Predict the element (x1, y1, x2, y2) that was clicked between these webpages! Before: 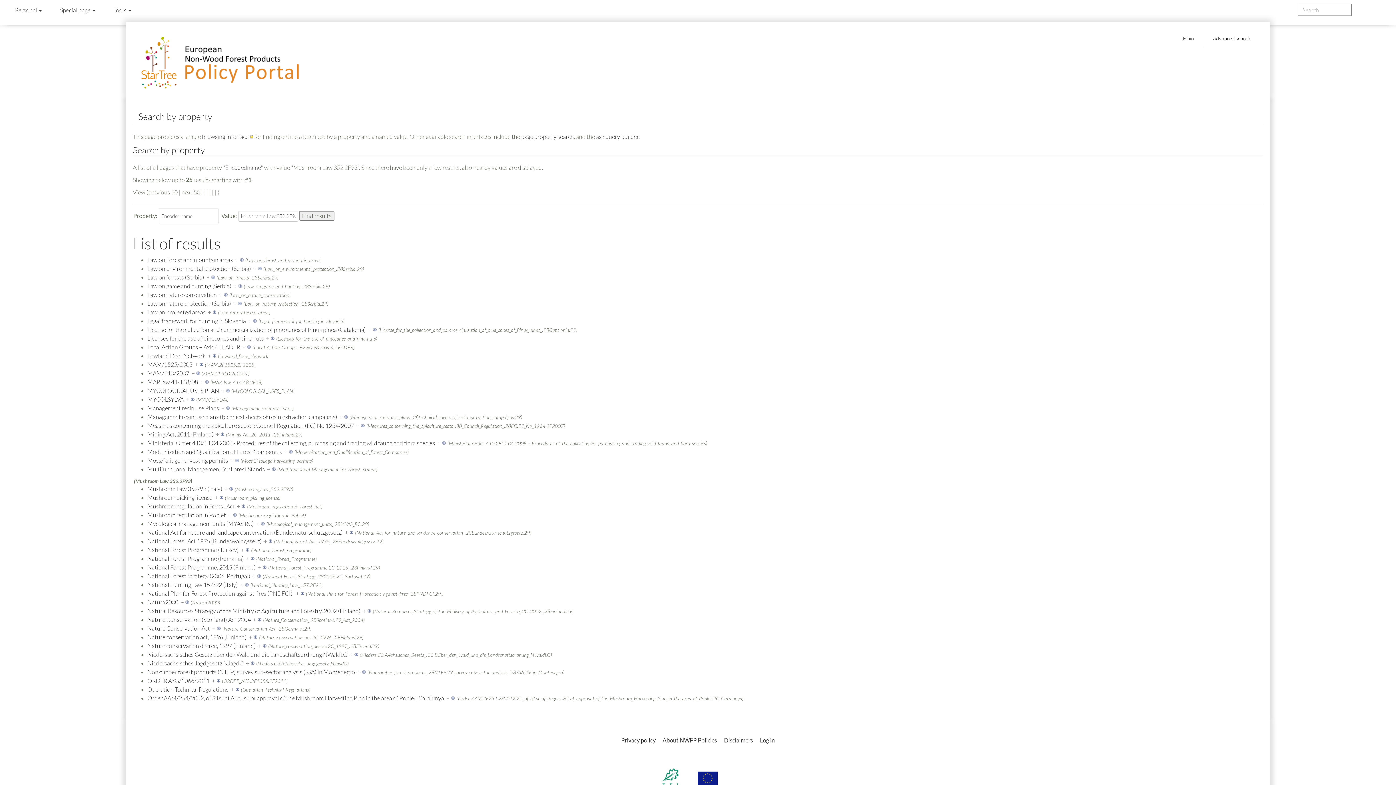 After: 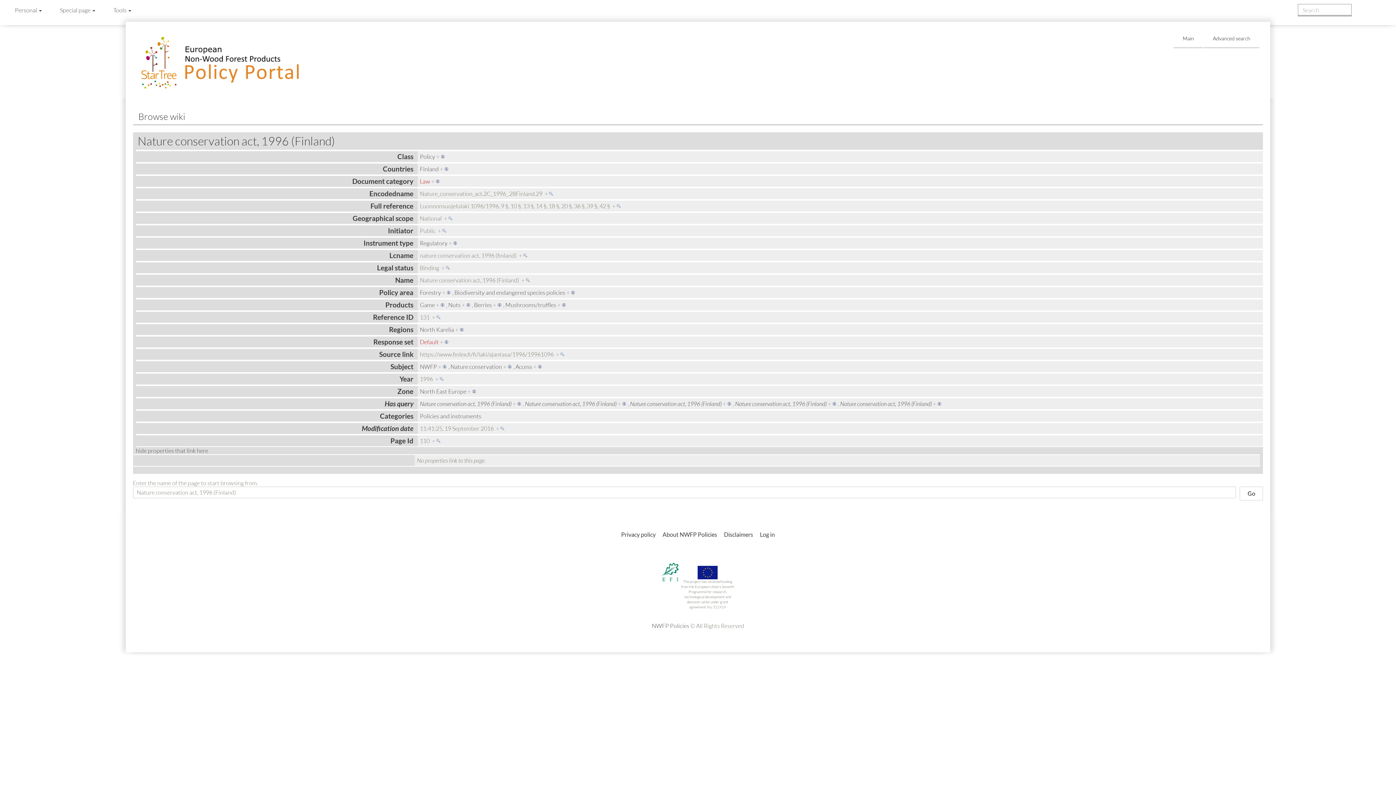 Action: bbox: (248, 633, 257, 641) label: +